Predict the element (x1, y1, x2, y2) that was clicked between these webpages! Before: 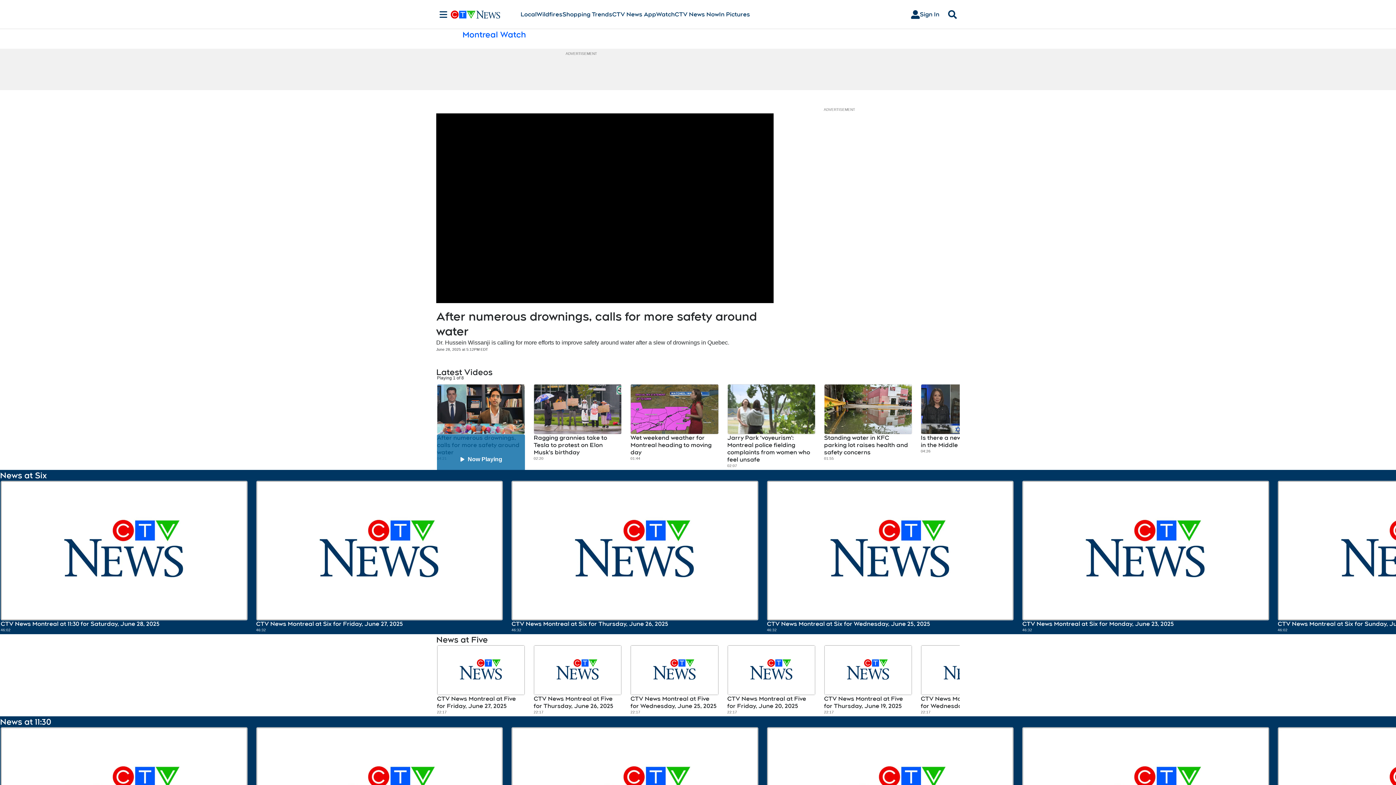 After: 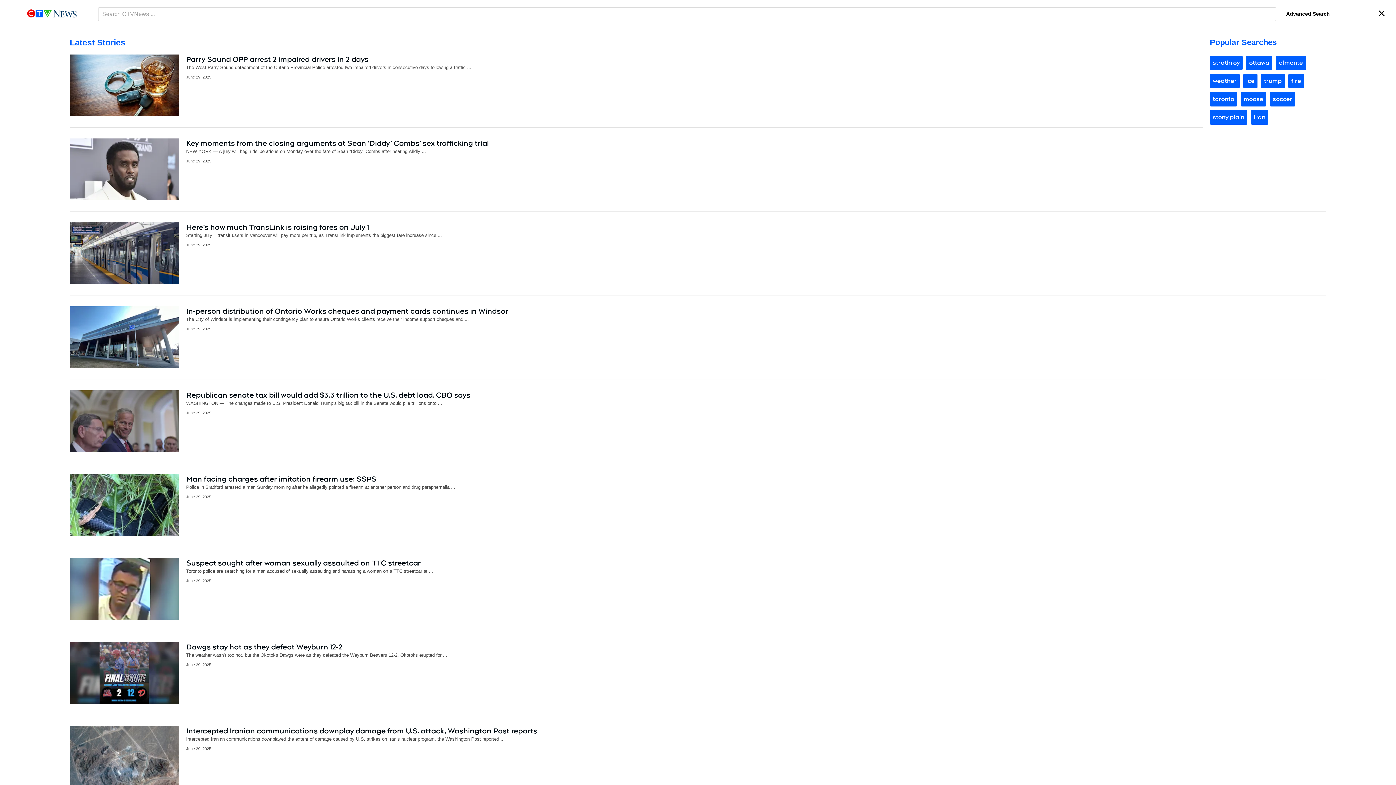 Action: bbox: (945, 10, 960, 18) label: Search